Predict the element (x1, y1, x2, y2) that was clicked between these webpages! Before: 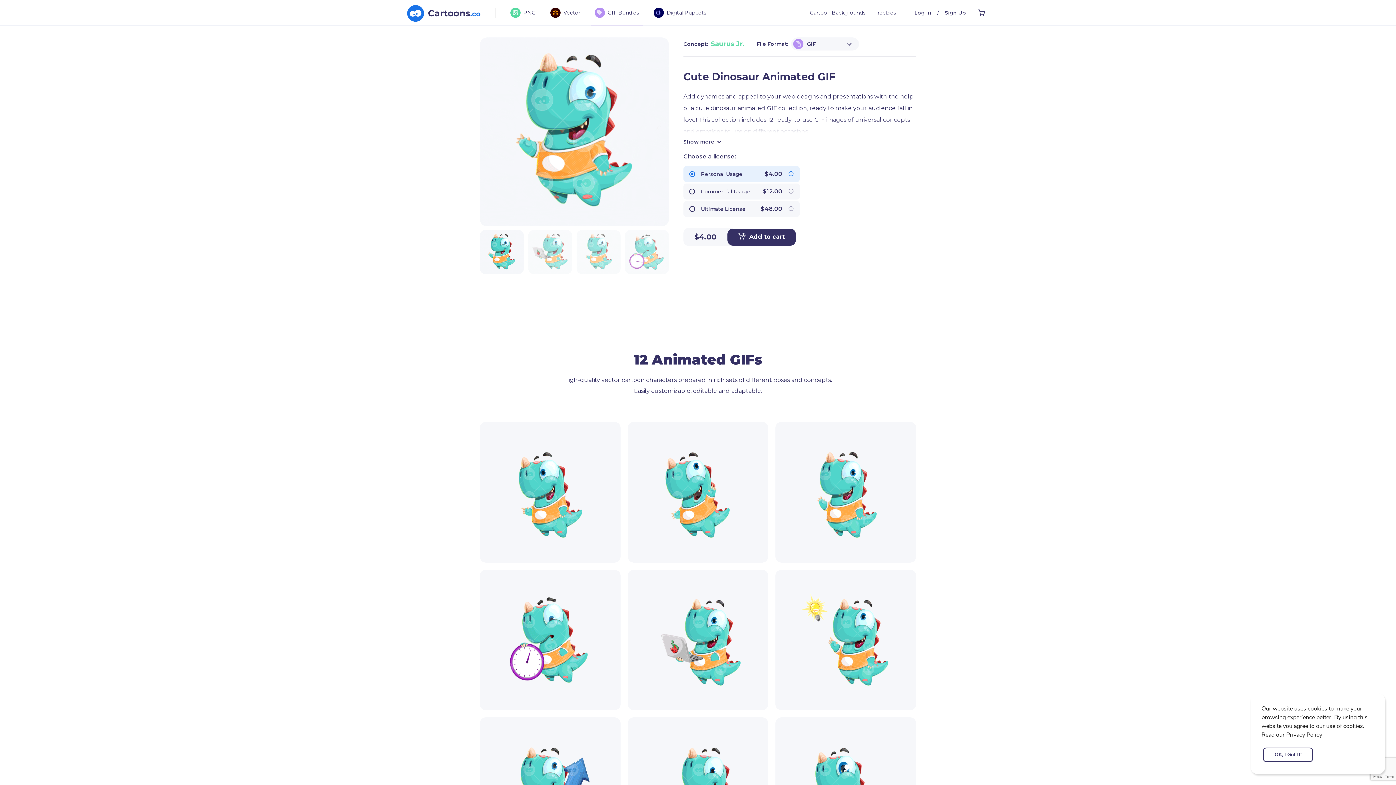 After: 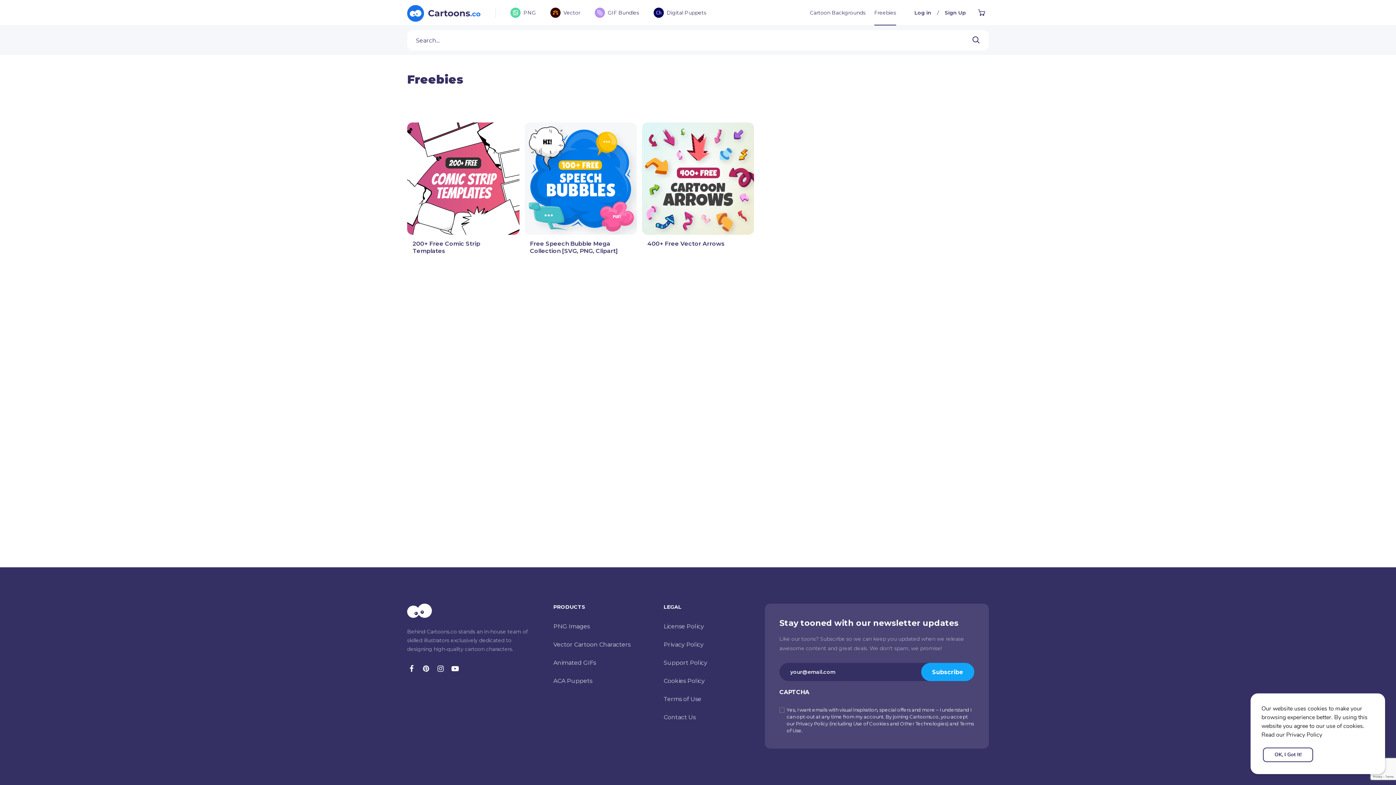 Action: label: Freebies bbox: (874, 9, 896, 16)